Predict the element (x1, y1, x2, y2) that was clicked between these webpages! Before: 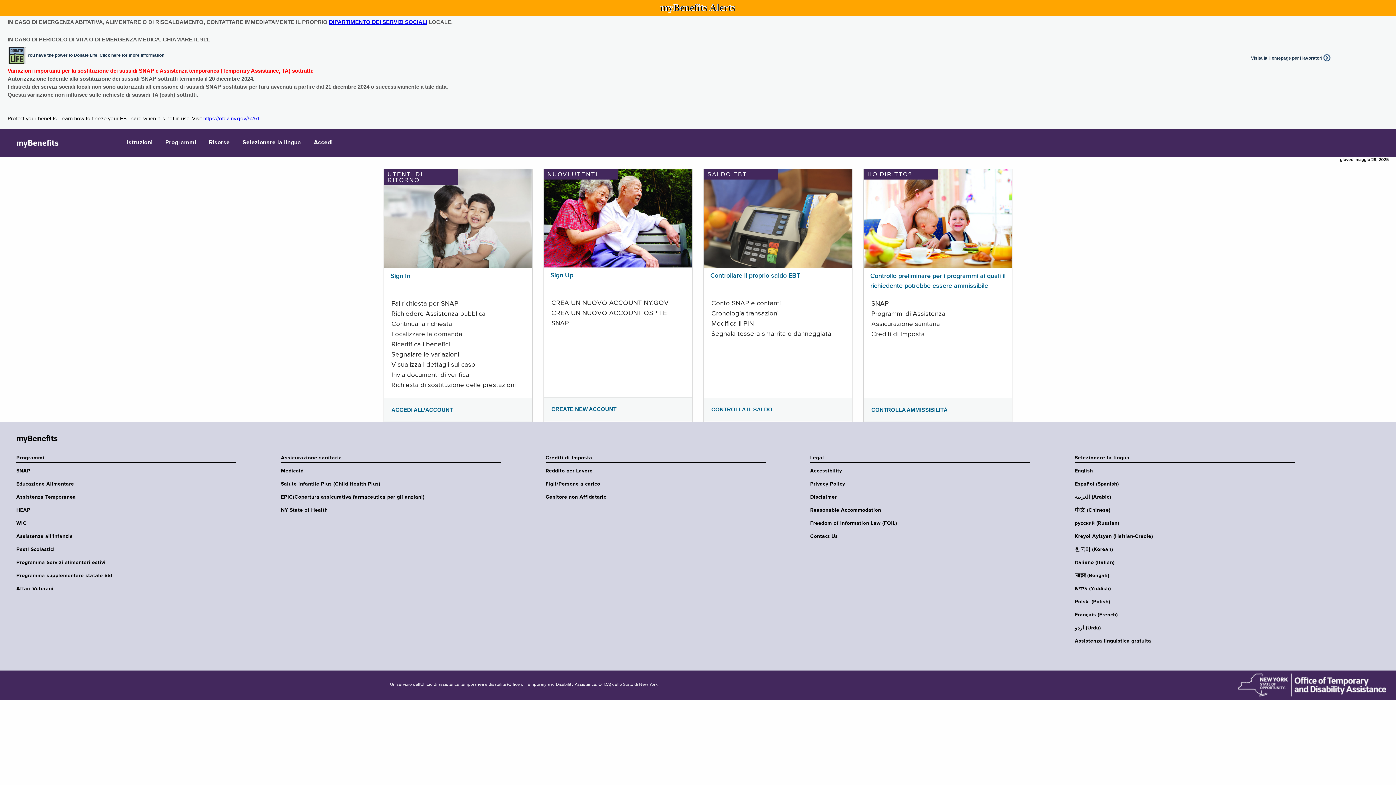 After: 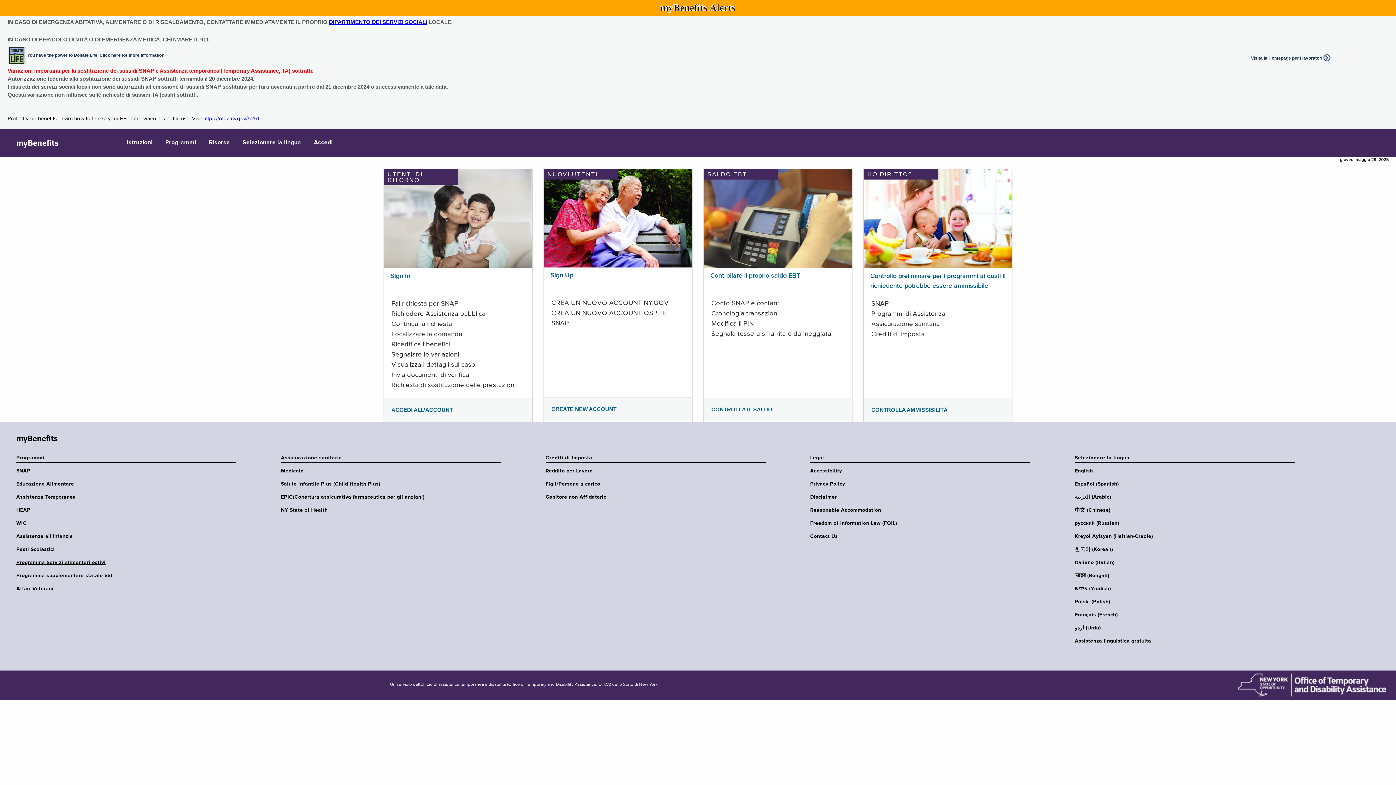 Action: bbox: (16, 559, 240, 566) label: Programma Servizi alimentari estivi